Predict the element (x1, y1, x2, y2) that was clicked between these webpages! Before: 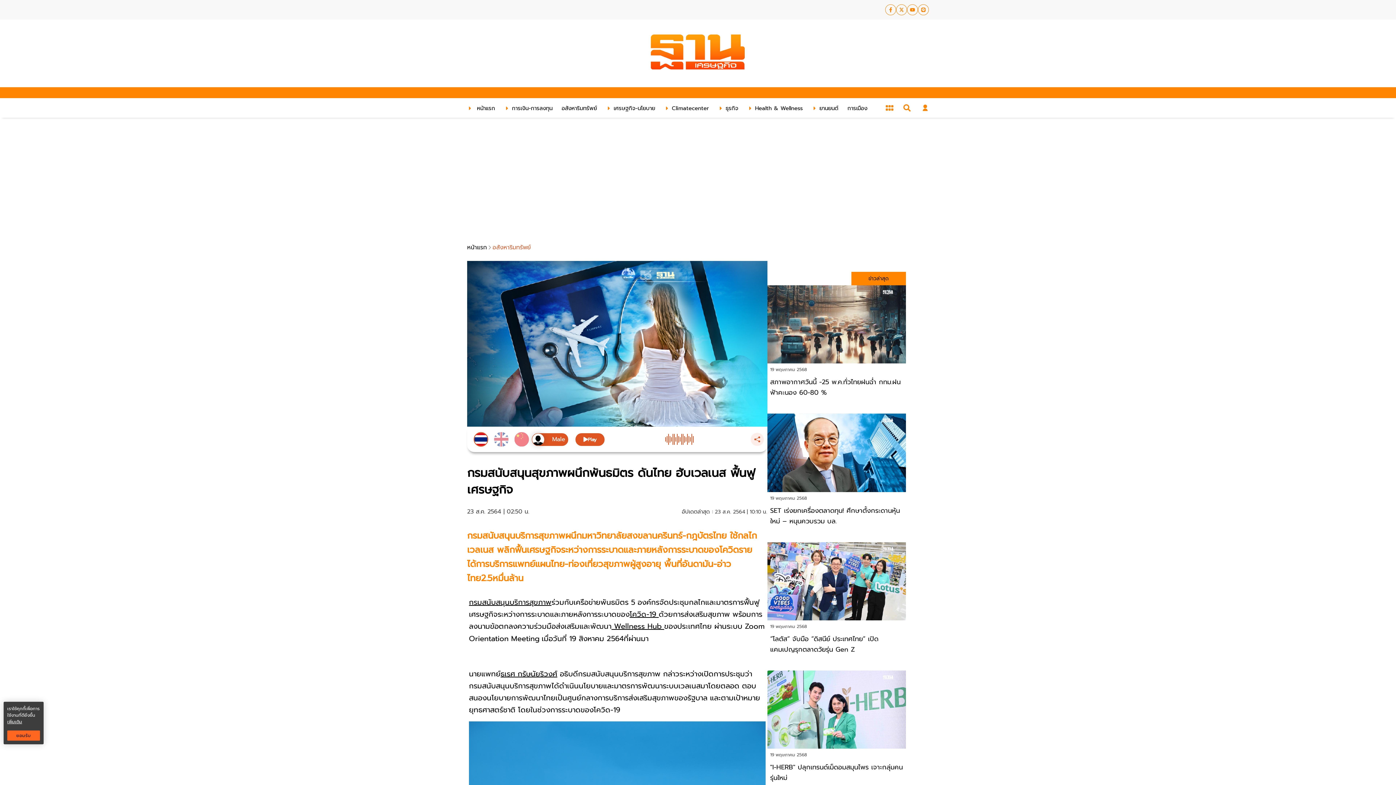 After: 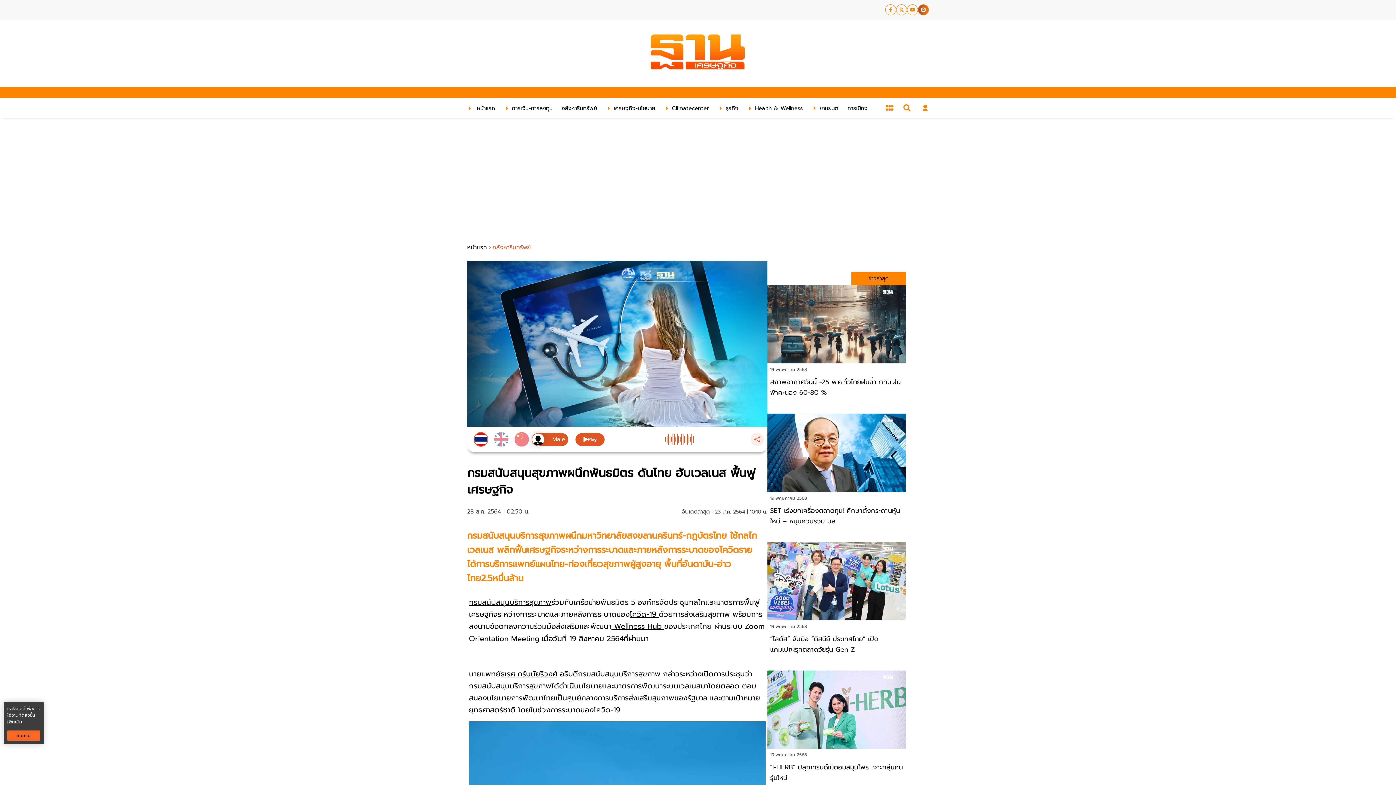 Action: label: social-share bbox: (918, 4, 929, 15)